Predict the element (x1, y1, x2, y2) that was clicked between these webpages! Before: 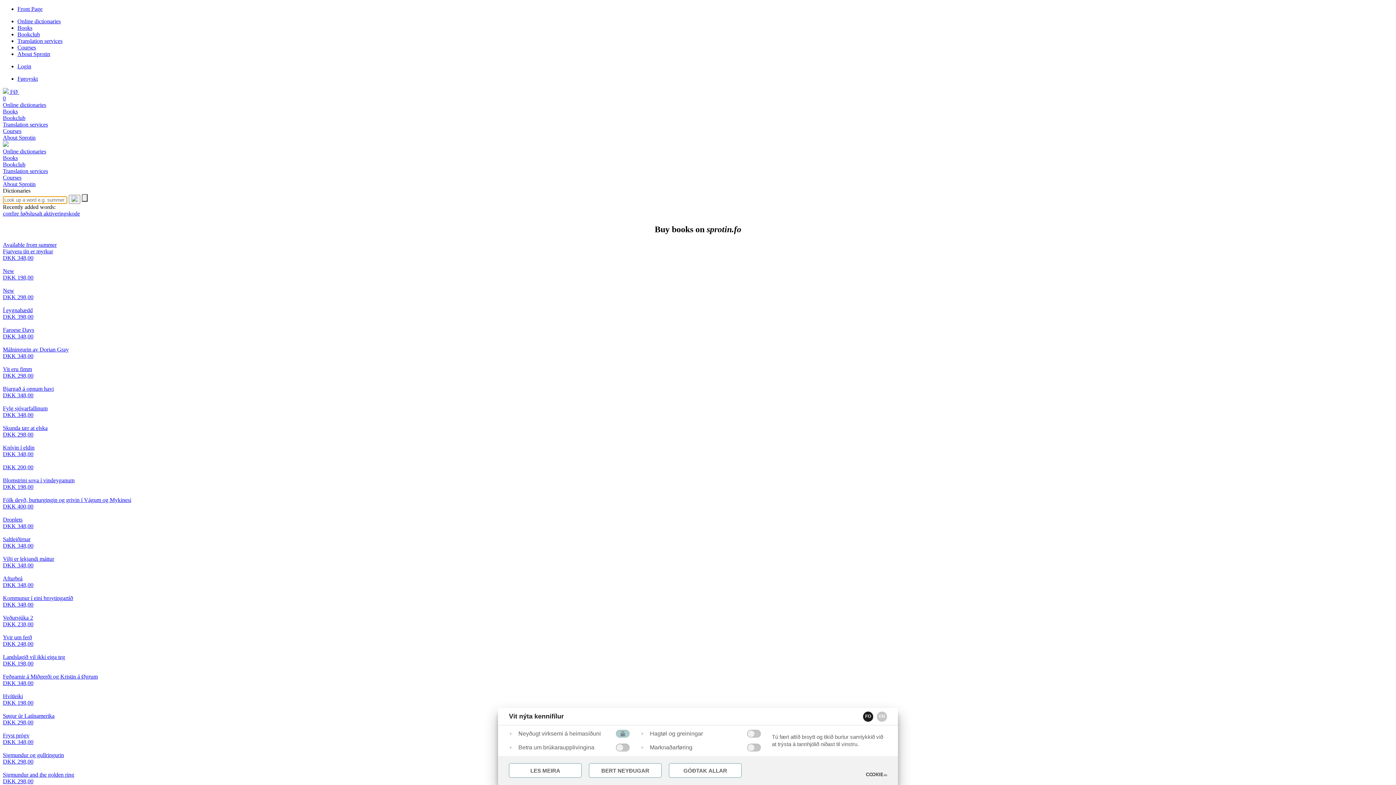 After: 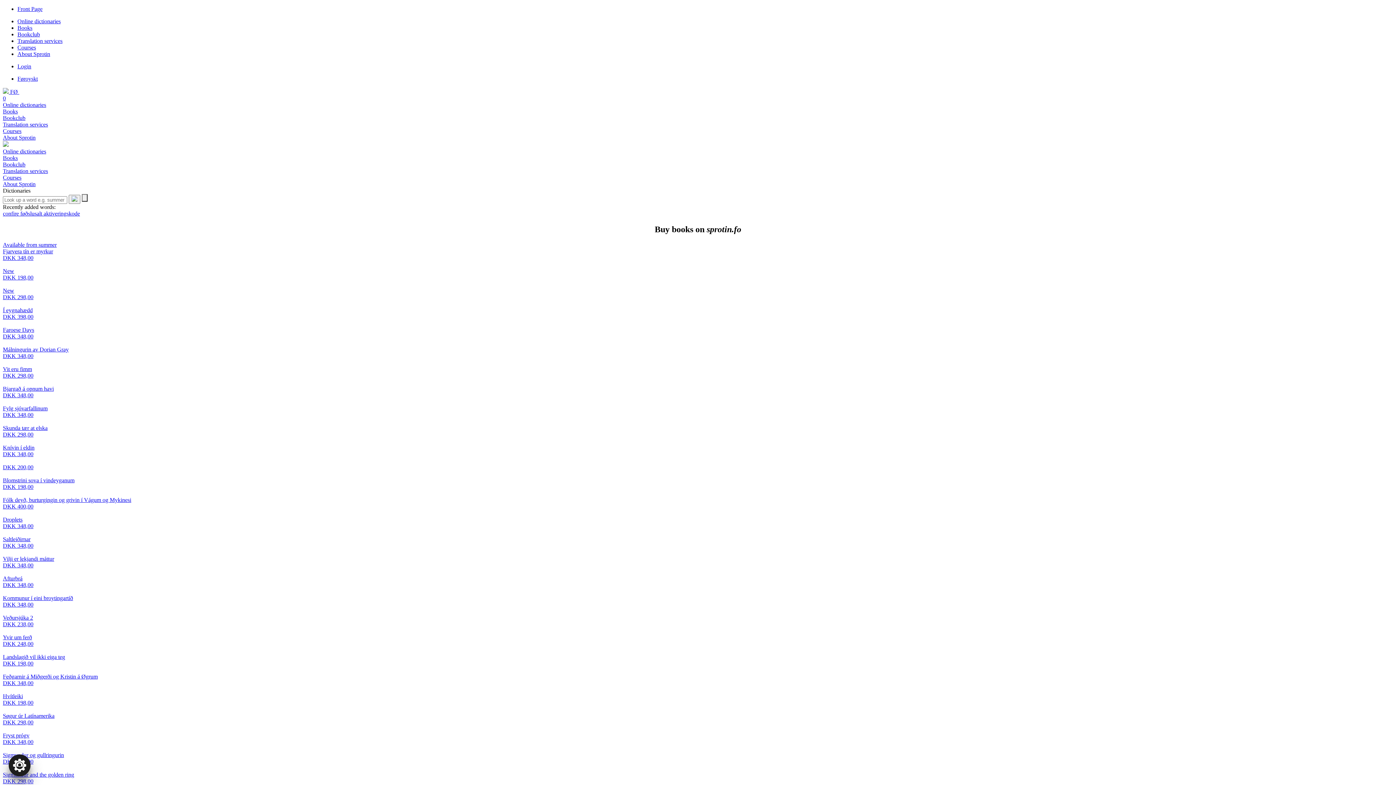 Action: label: GÓÐTAK ALLAR bbox: (669, 763, 741, 778)